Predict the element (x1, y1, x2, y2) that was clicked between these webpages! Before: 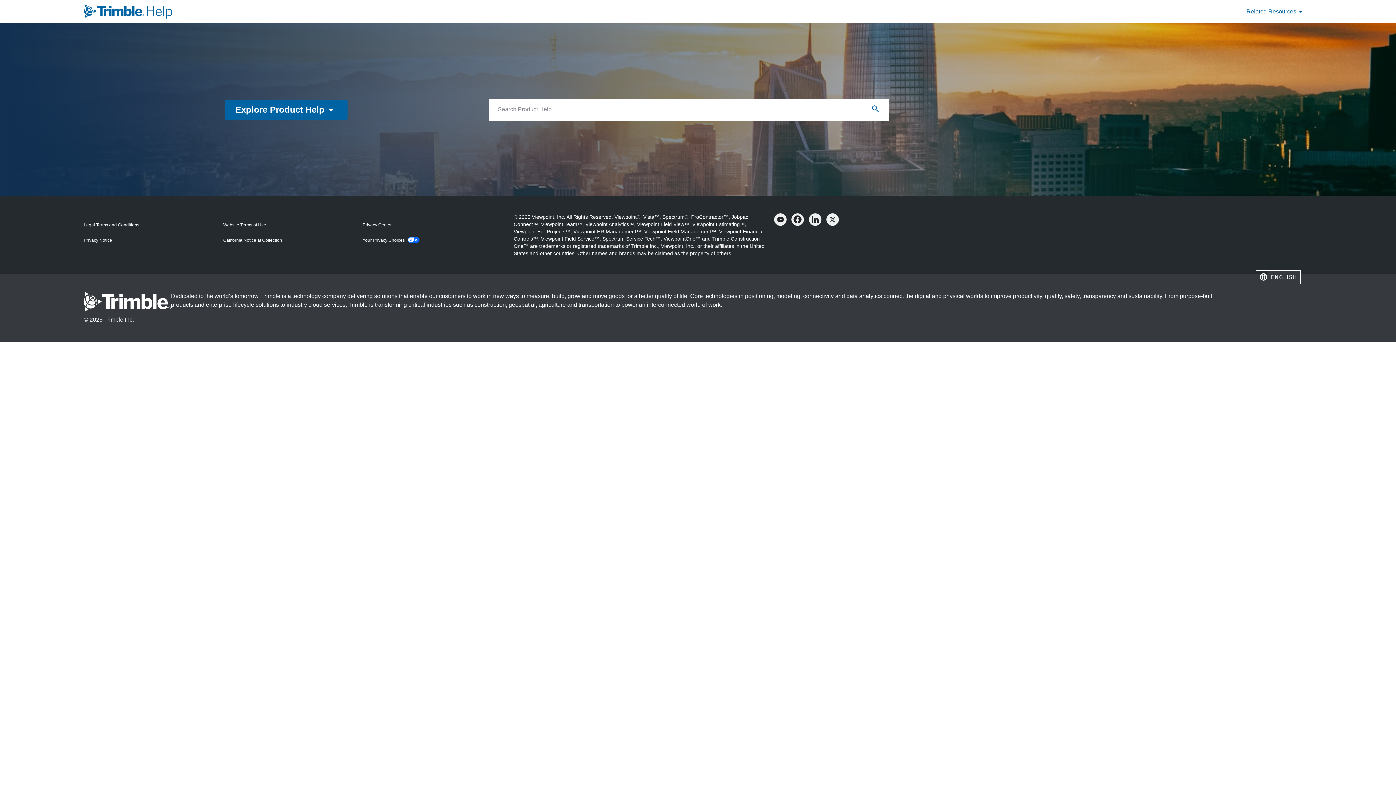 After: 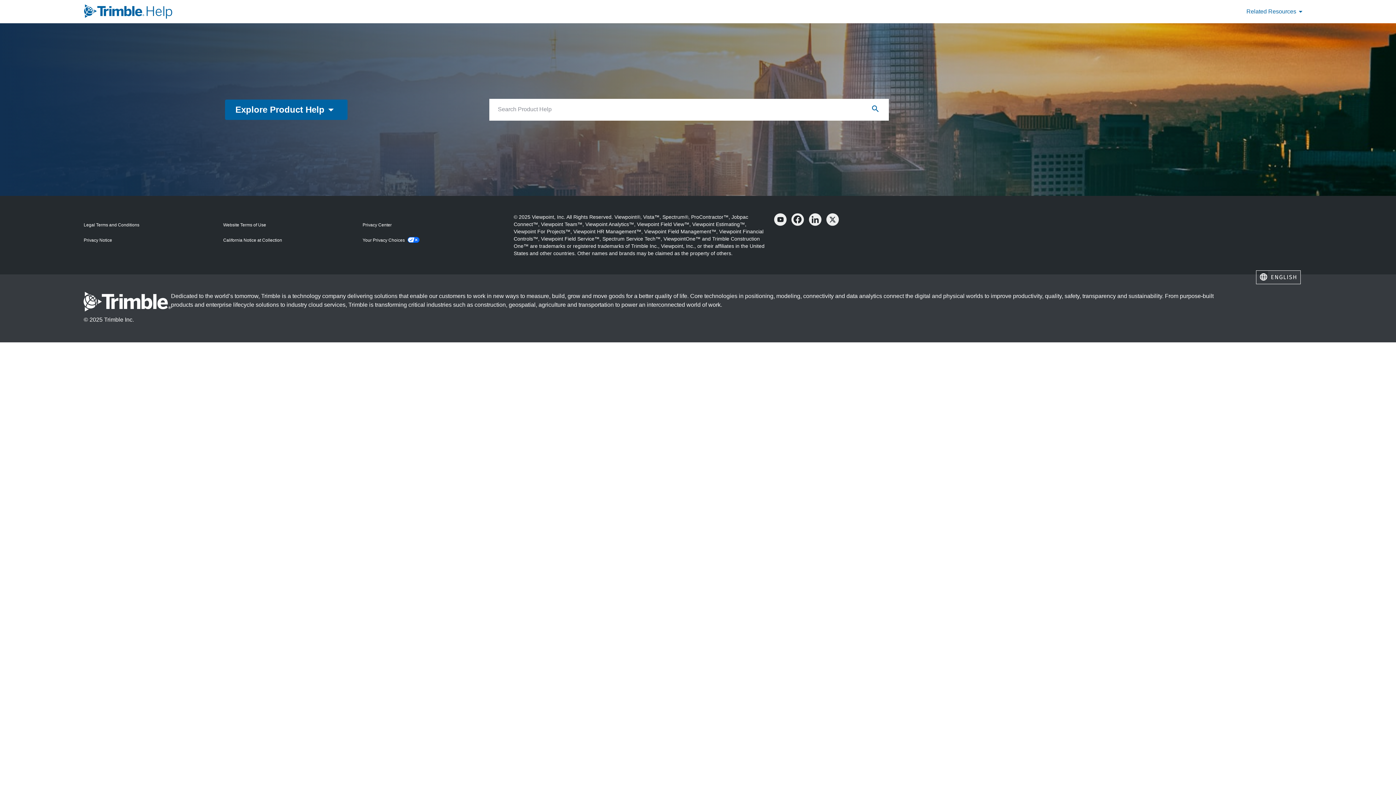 Action: bbox: (223, 221, 266, 228) label: Website Terms of Use